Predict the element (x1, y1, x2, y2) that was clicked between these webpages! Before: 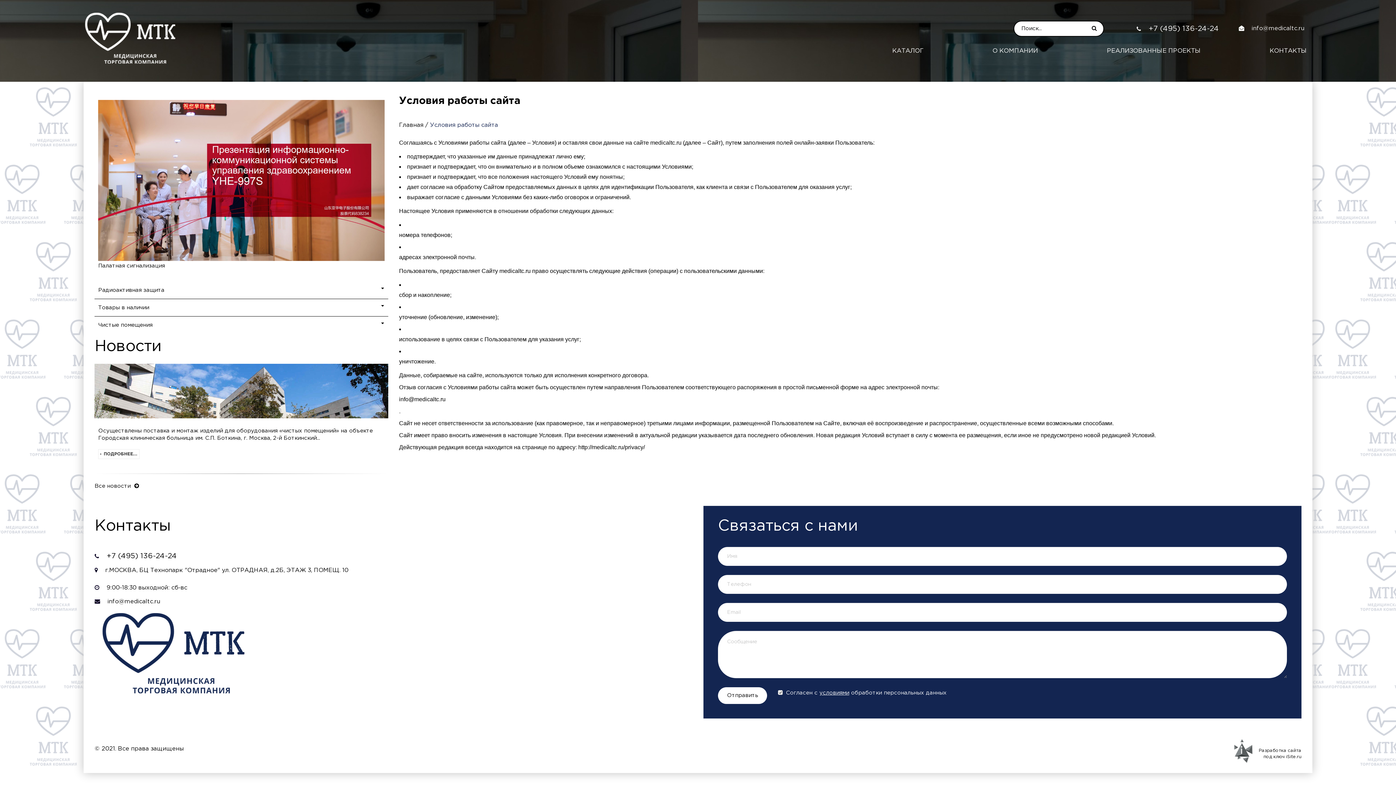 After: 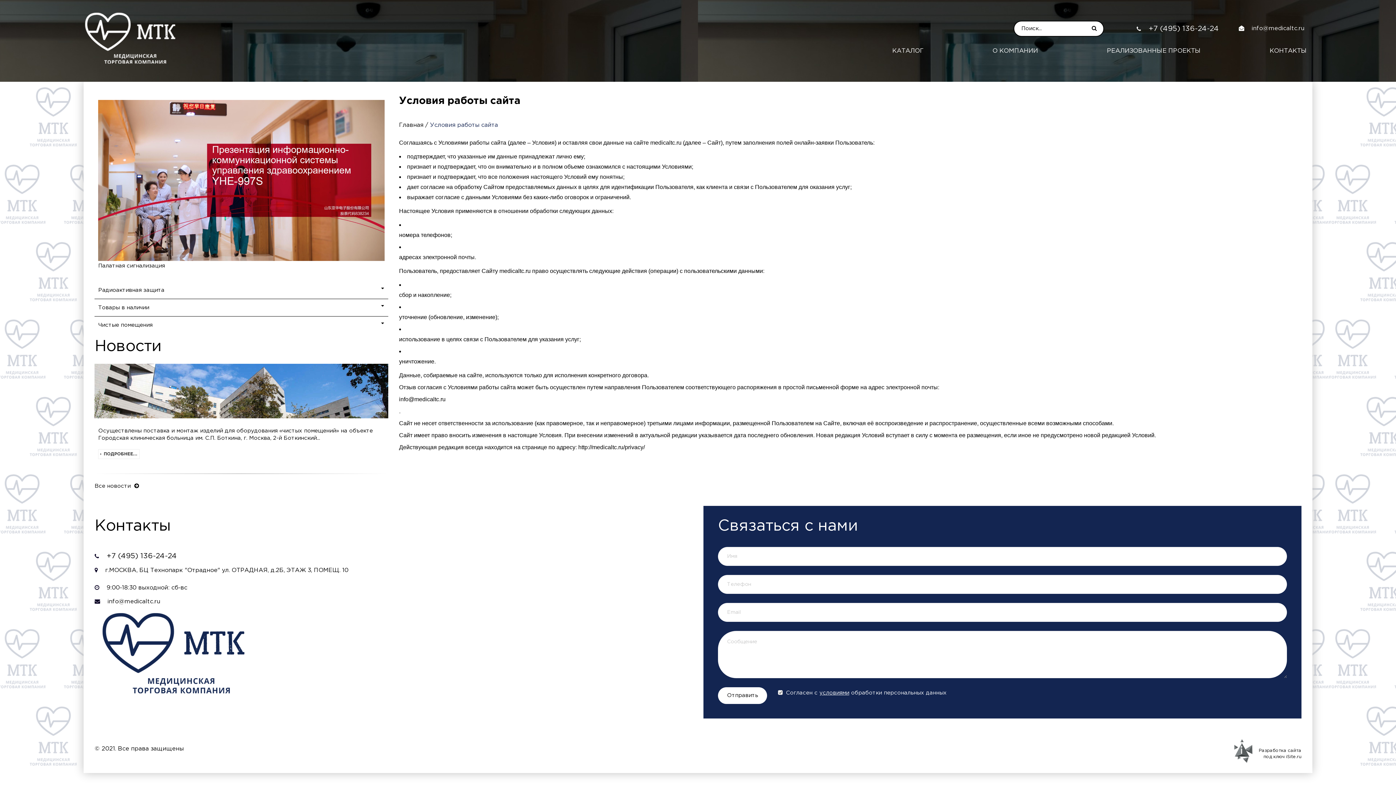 Action: label: info@medicaltc.ru bbox: (107, 599, 160, 604)